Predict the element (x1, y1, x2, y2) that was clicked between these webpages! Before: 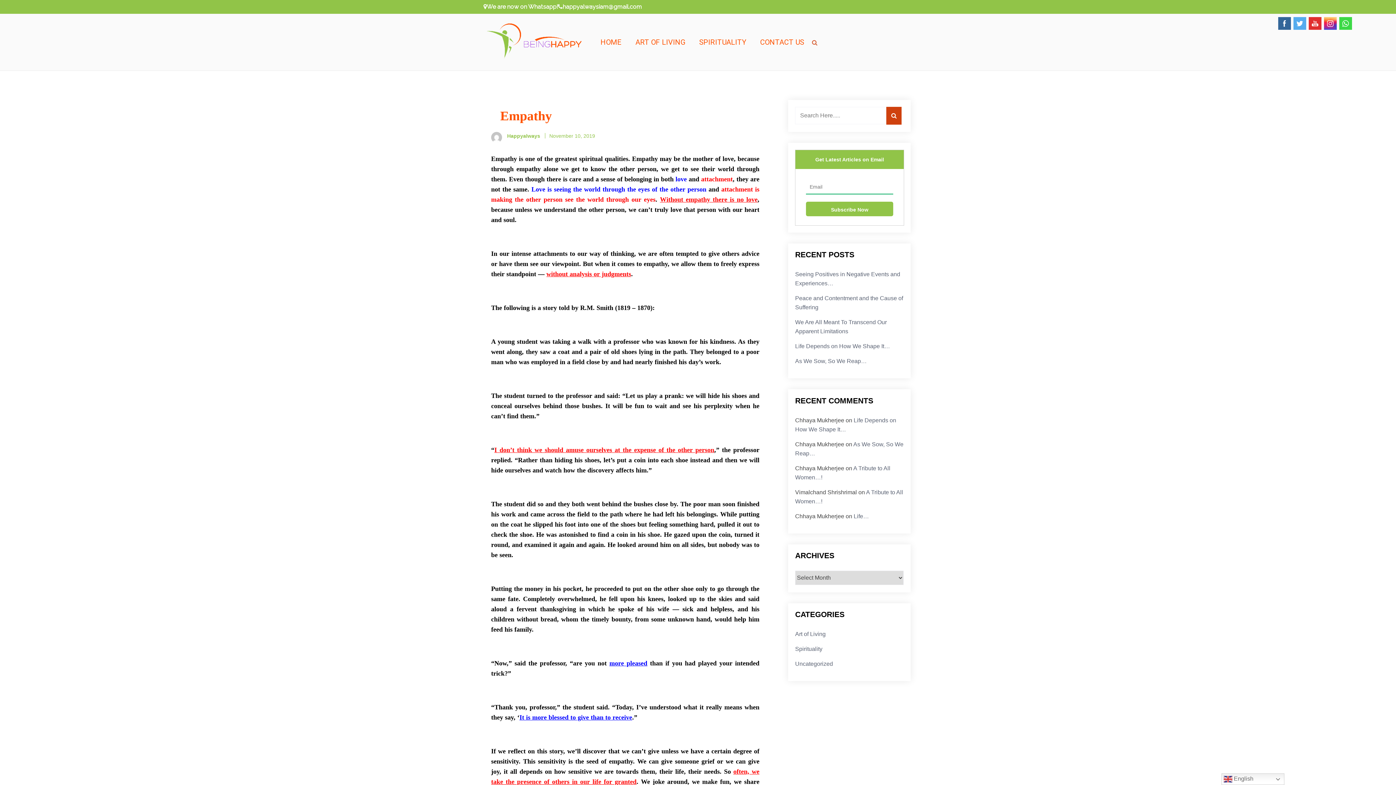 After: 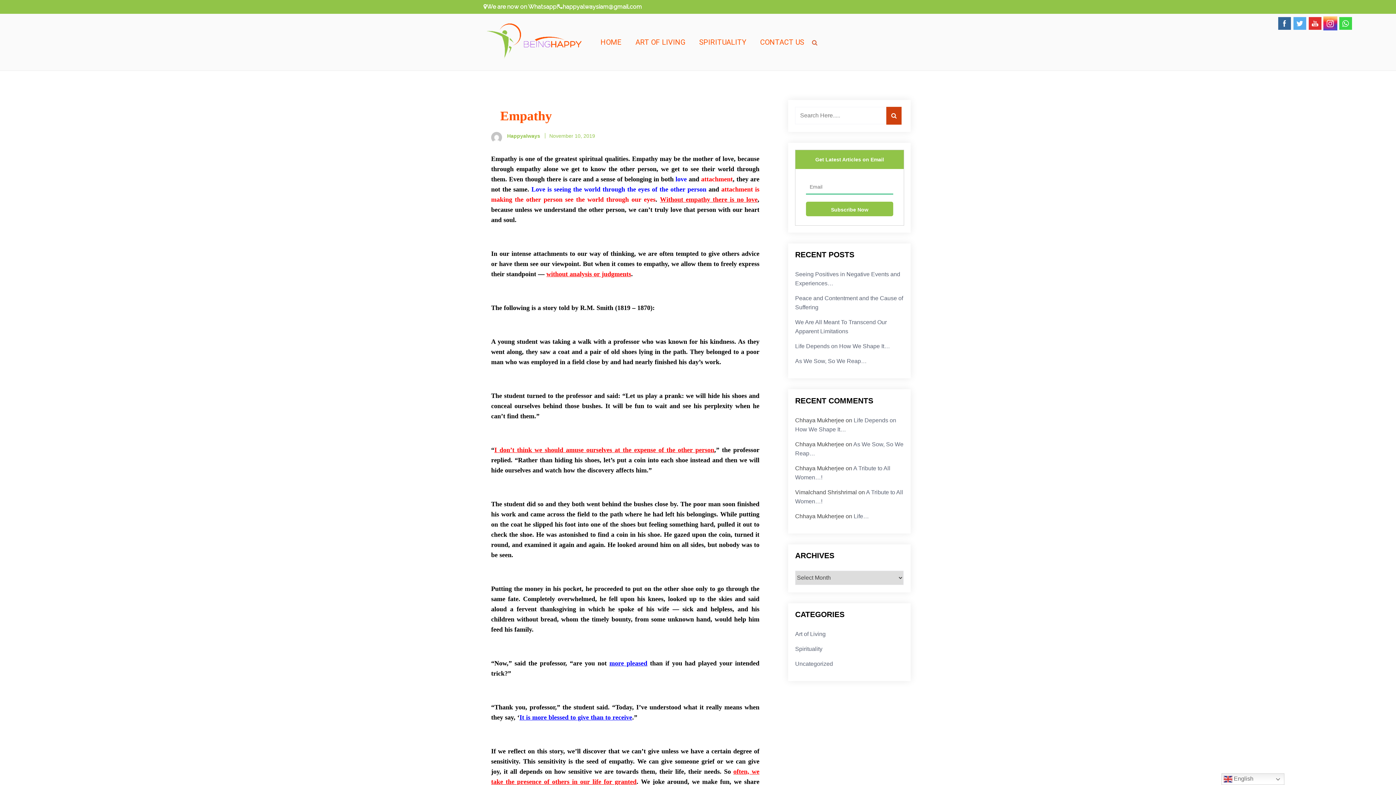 Action: bbox: (1324, 17, 1337, 30)